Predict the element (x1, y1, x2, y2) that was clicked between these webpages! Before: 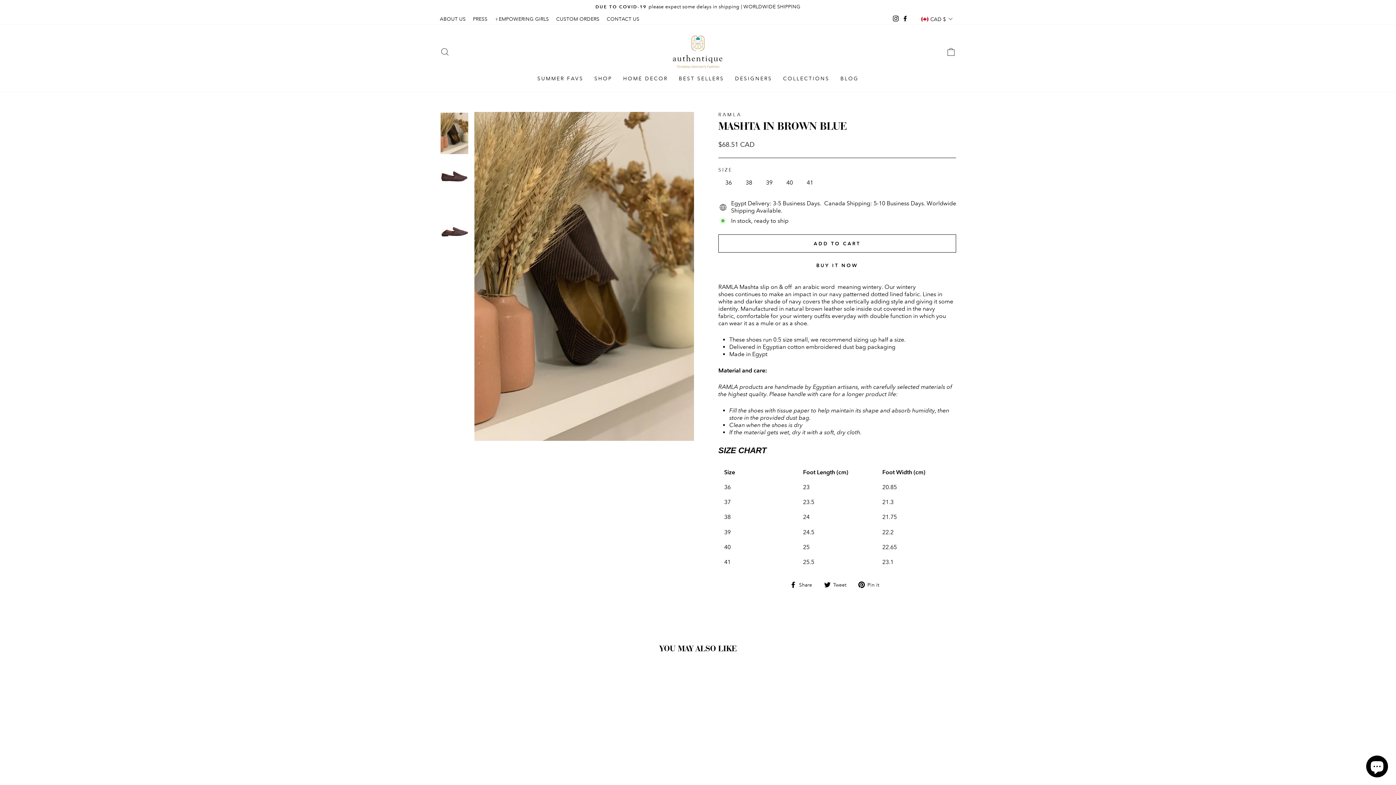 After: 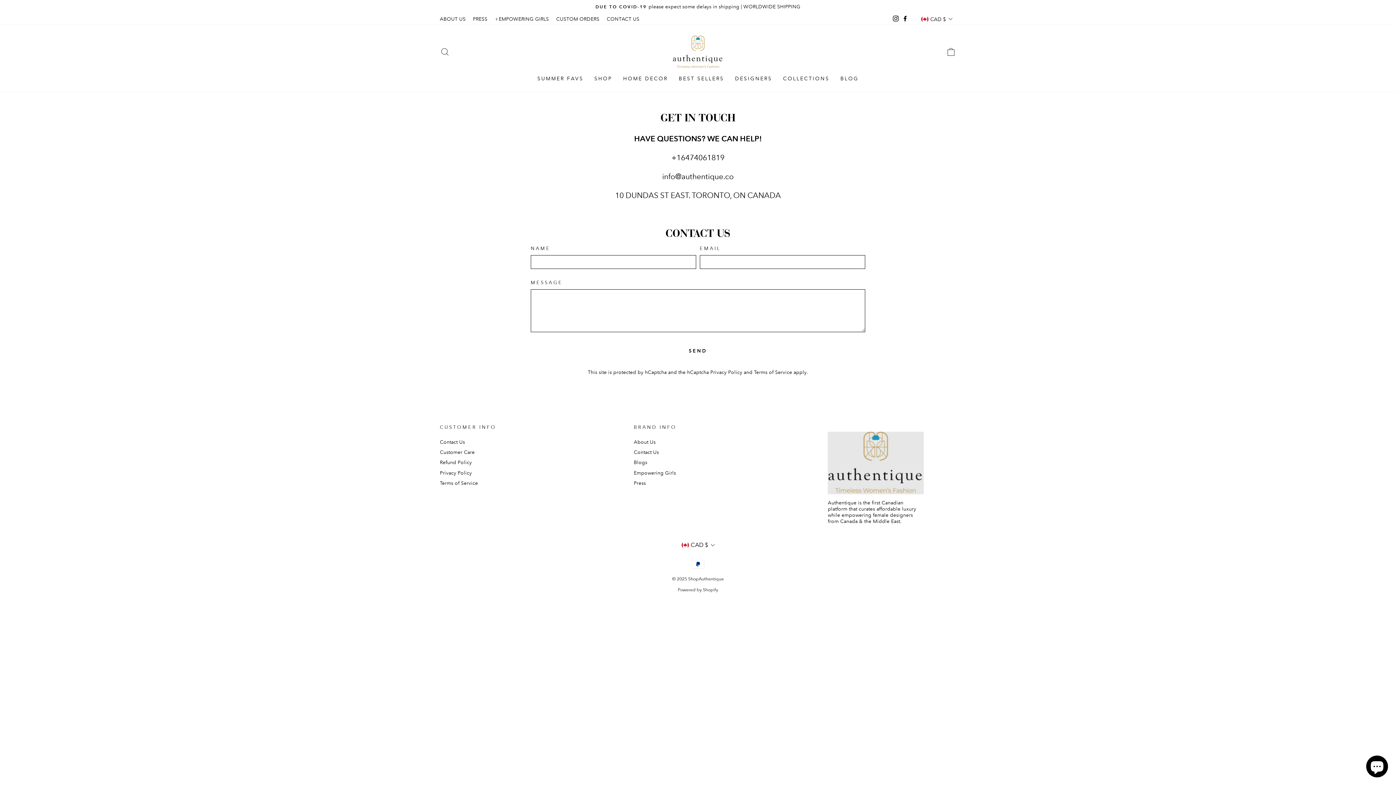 Action: label: CONTACT US bbox: (603, 14, 643, 23)